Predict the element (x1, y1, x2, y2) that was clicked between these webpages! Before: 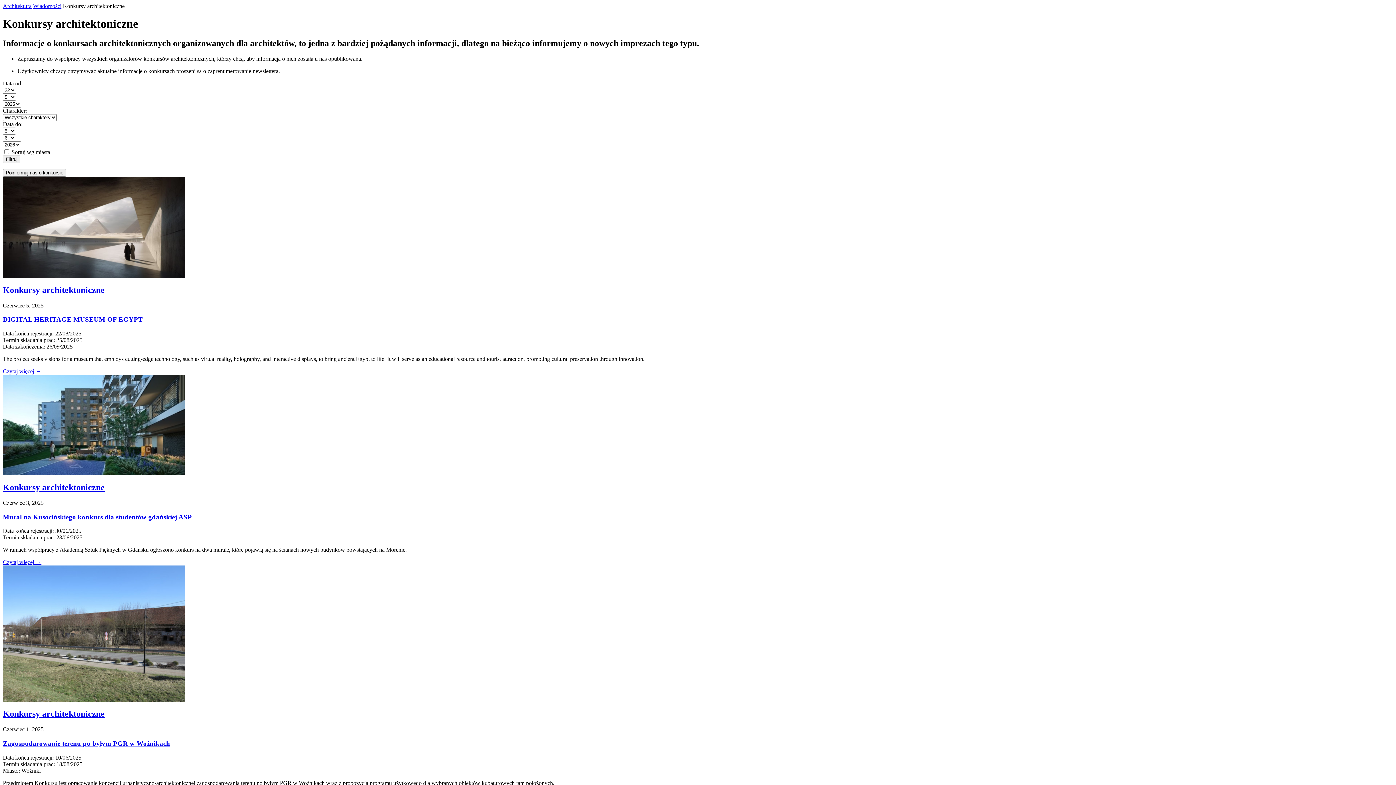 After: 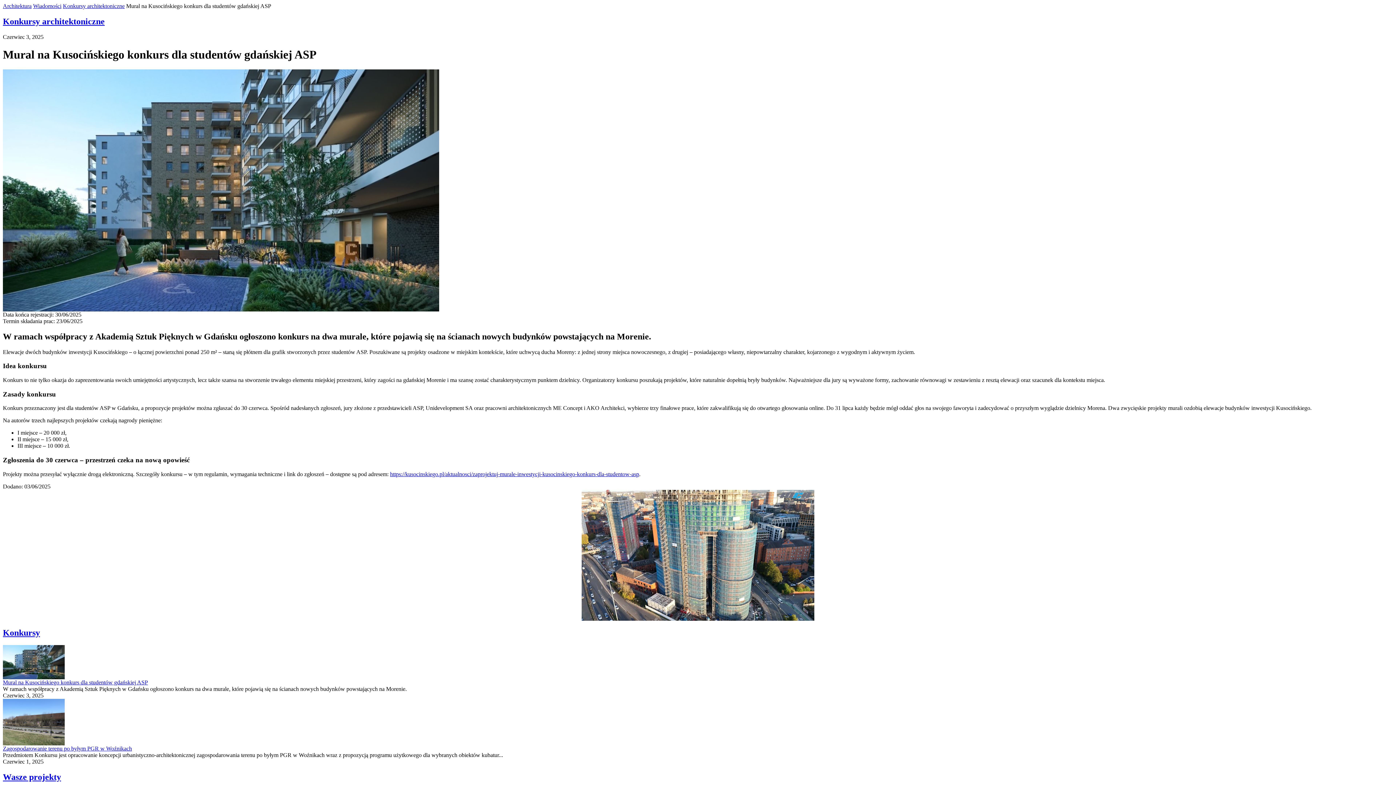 Action: bbox: (2, 559, 41, 565) label: Czytaj więcej →